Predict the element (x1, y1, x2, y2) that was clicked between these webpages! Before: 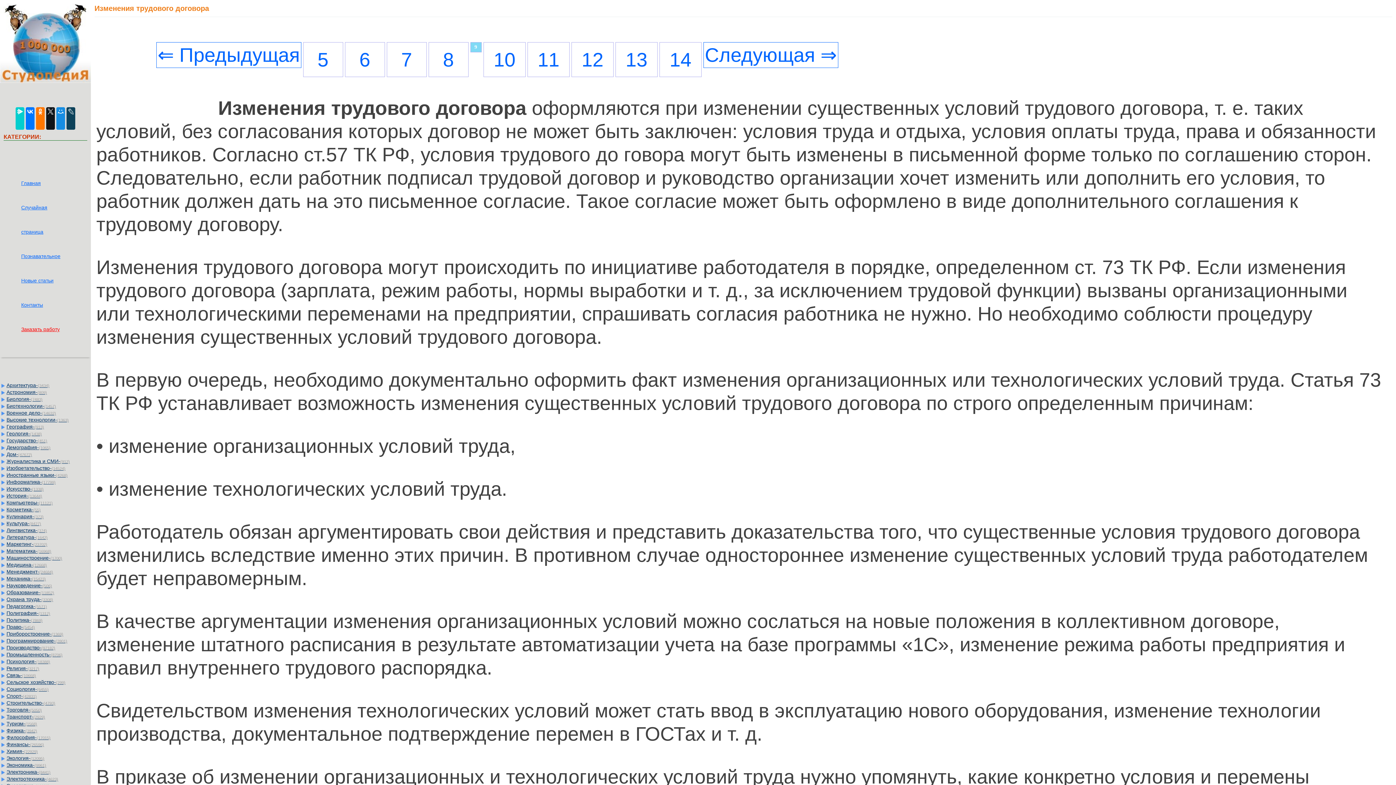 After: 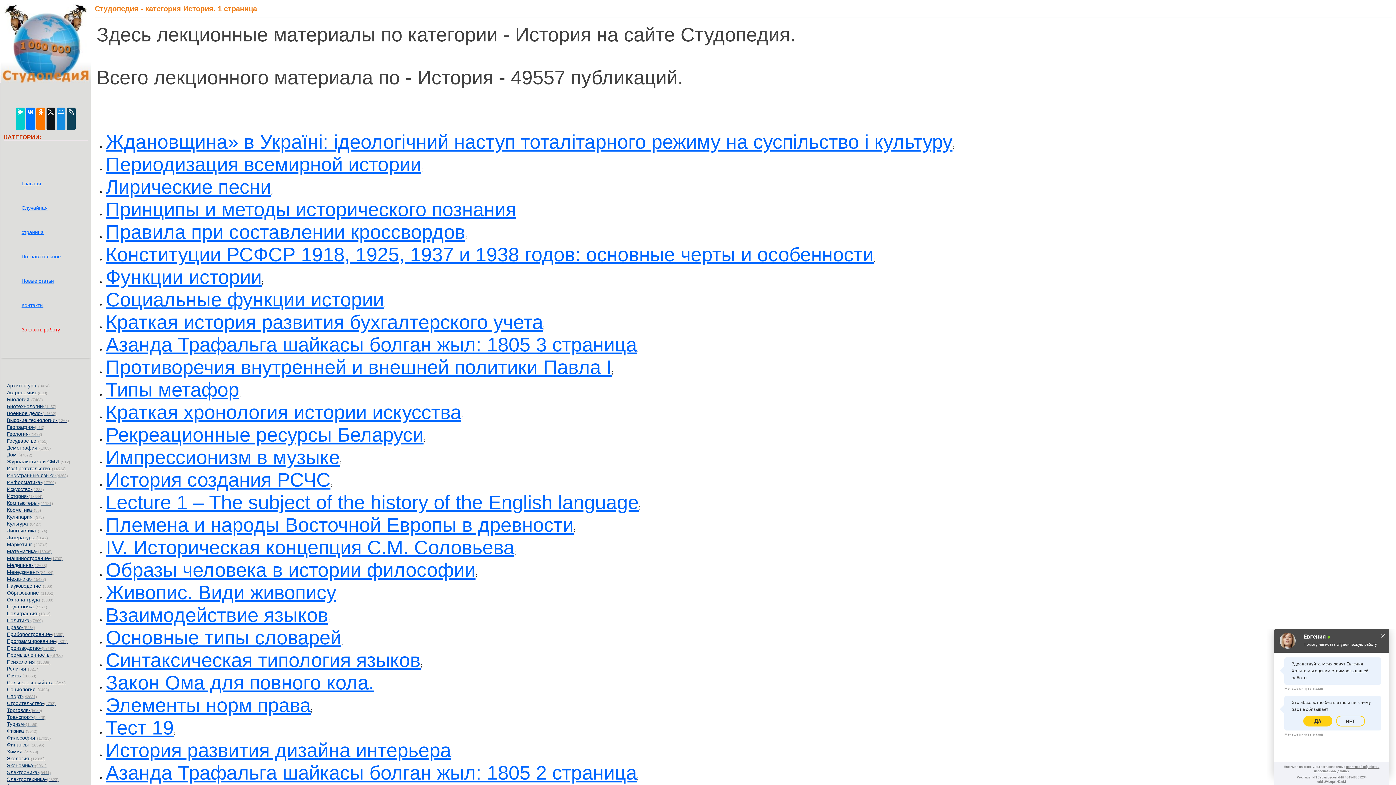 Action: label: История-(13644) bbox: (0, 492, 88, 499)